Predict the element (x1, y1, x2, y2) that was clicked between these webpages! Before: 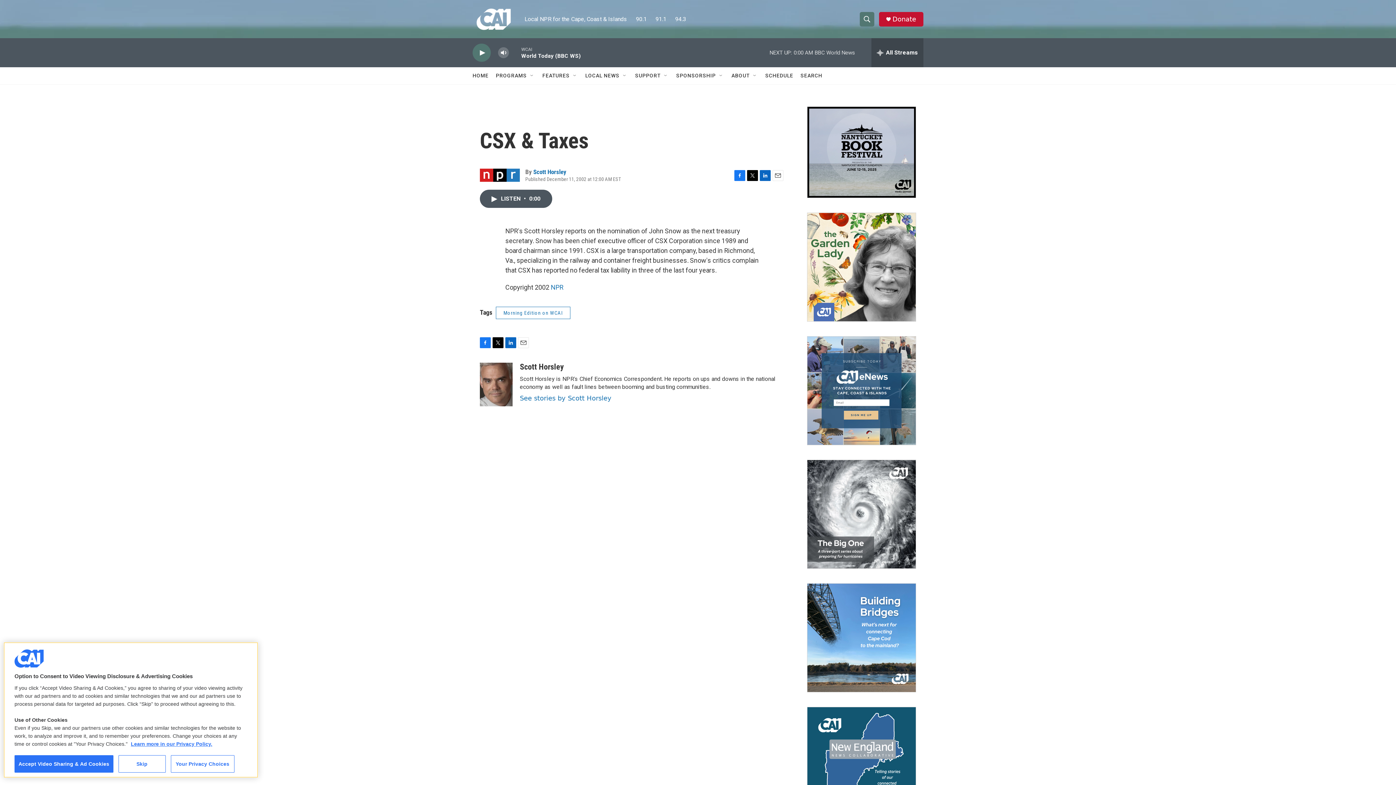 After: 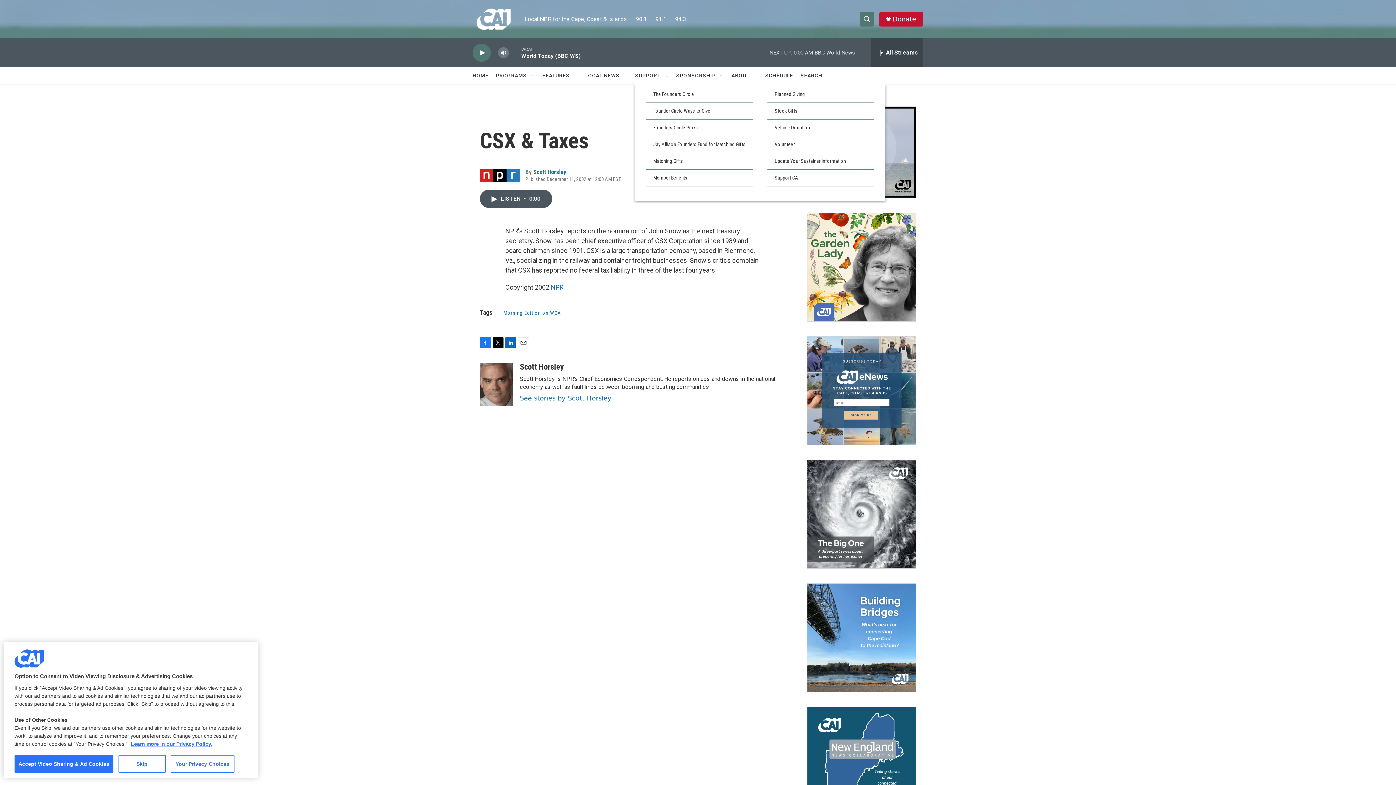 Action: label: Open Sub Navigation bbox: (663, 72, 669, 78)